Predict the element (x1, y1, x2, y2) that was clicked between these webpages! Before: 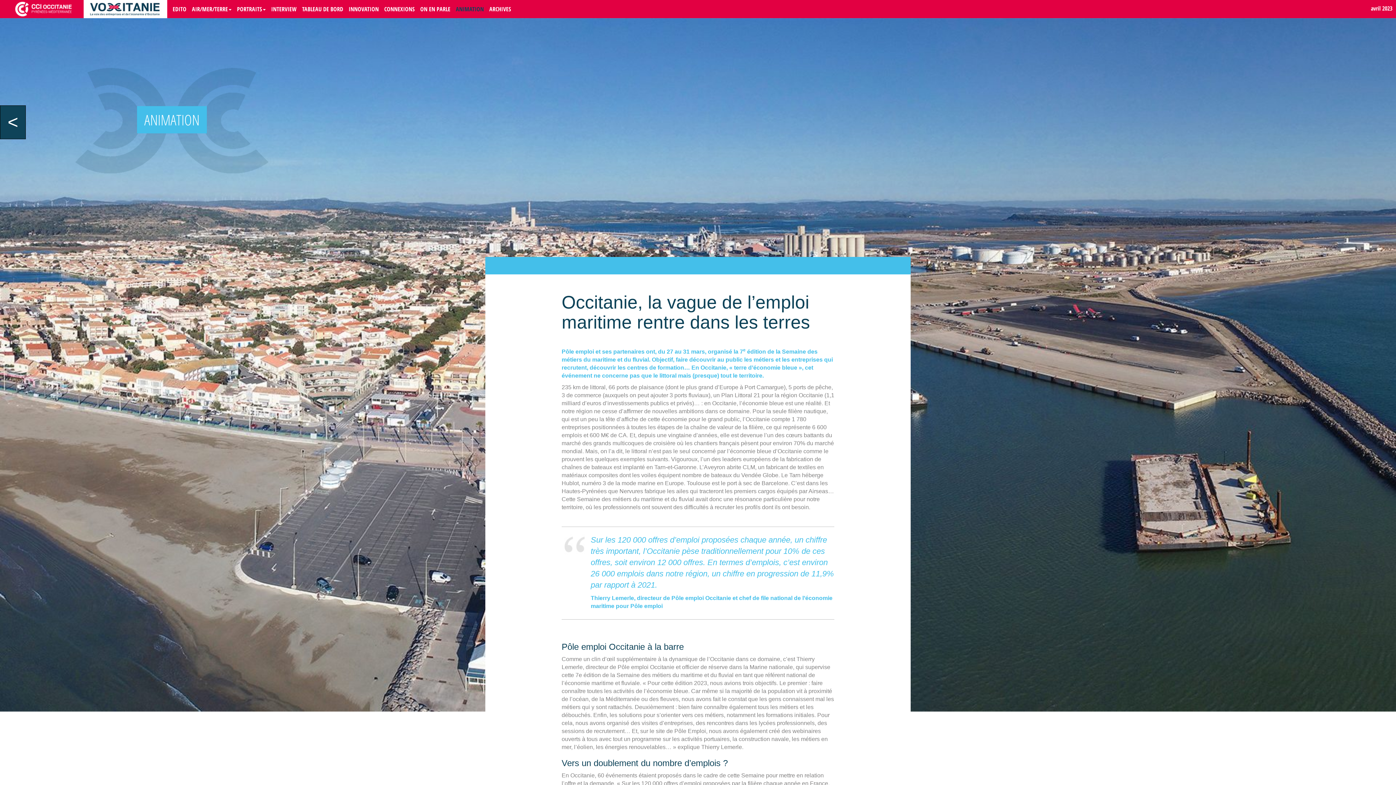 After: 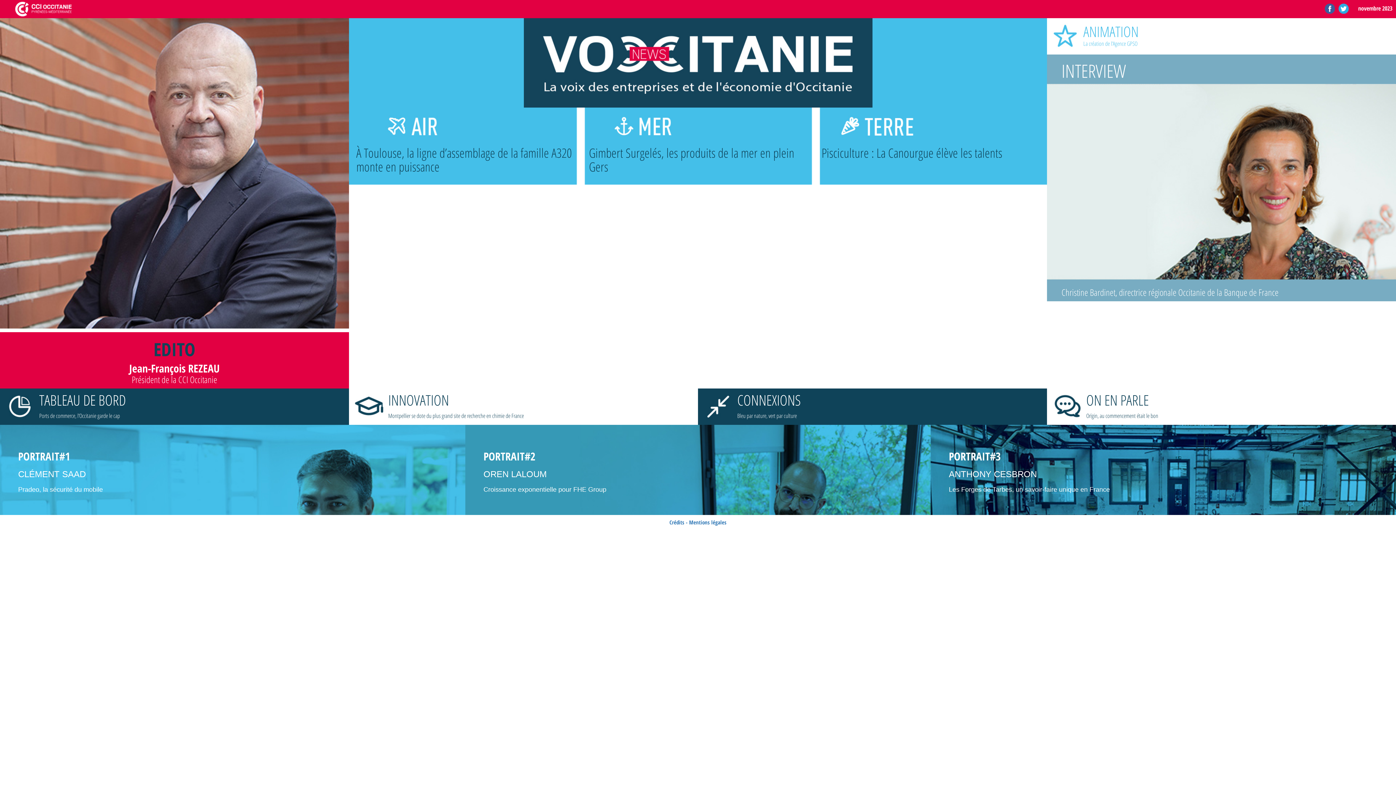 Action: bbox: (83, 4, 172, 12)